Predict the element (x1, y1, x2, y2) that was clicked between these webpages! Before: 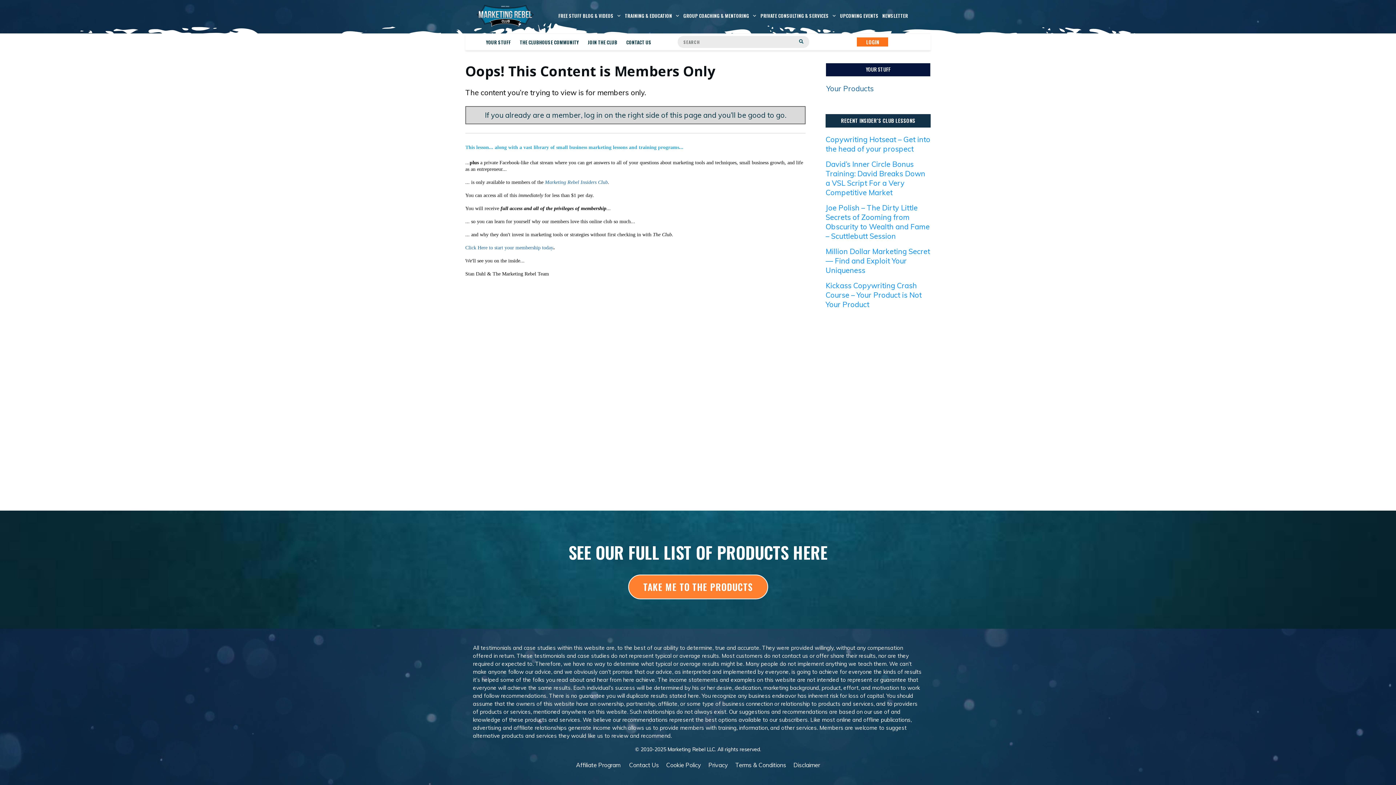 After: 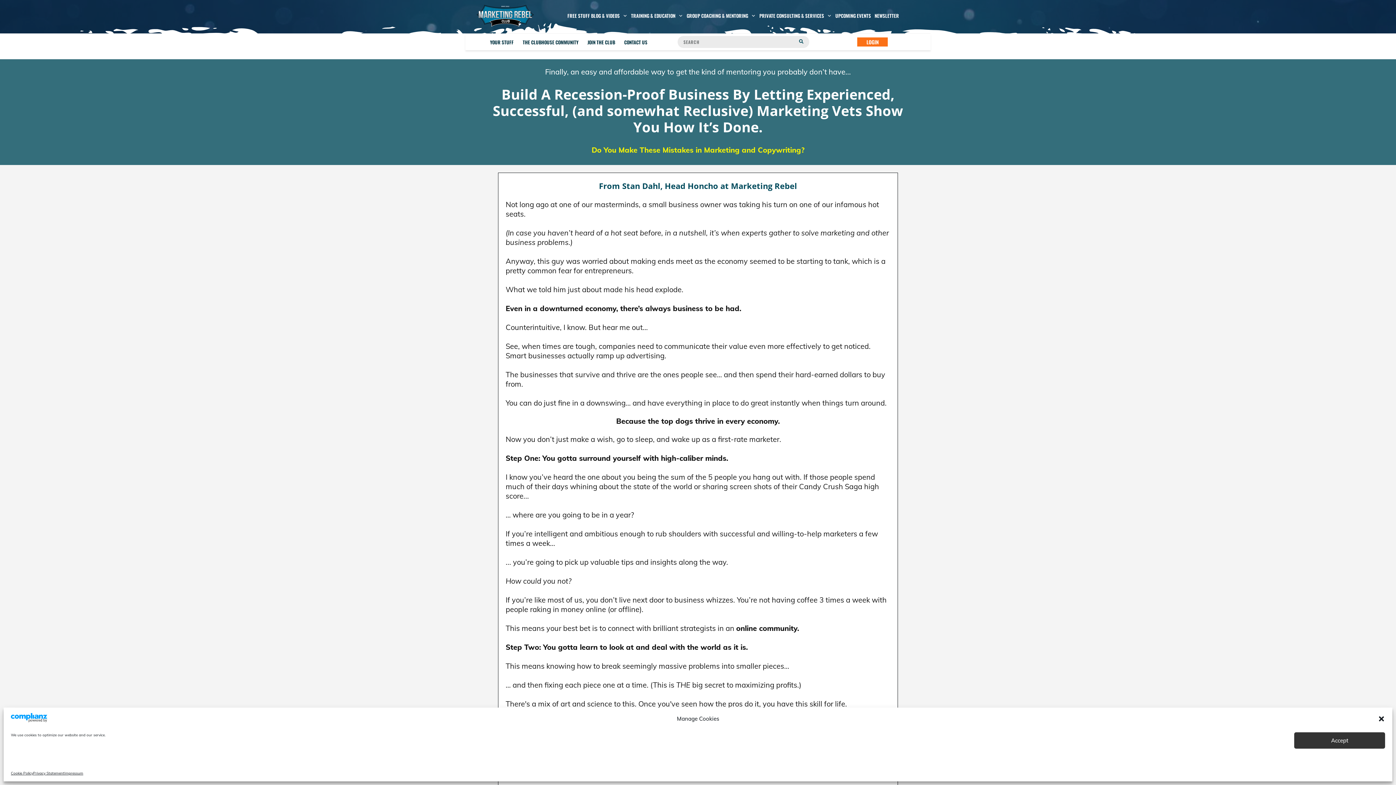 Action: bbox: (476, 4, 534, 27)